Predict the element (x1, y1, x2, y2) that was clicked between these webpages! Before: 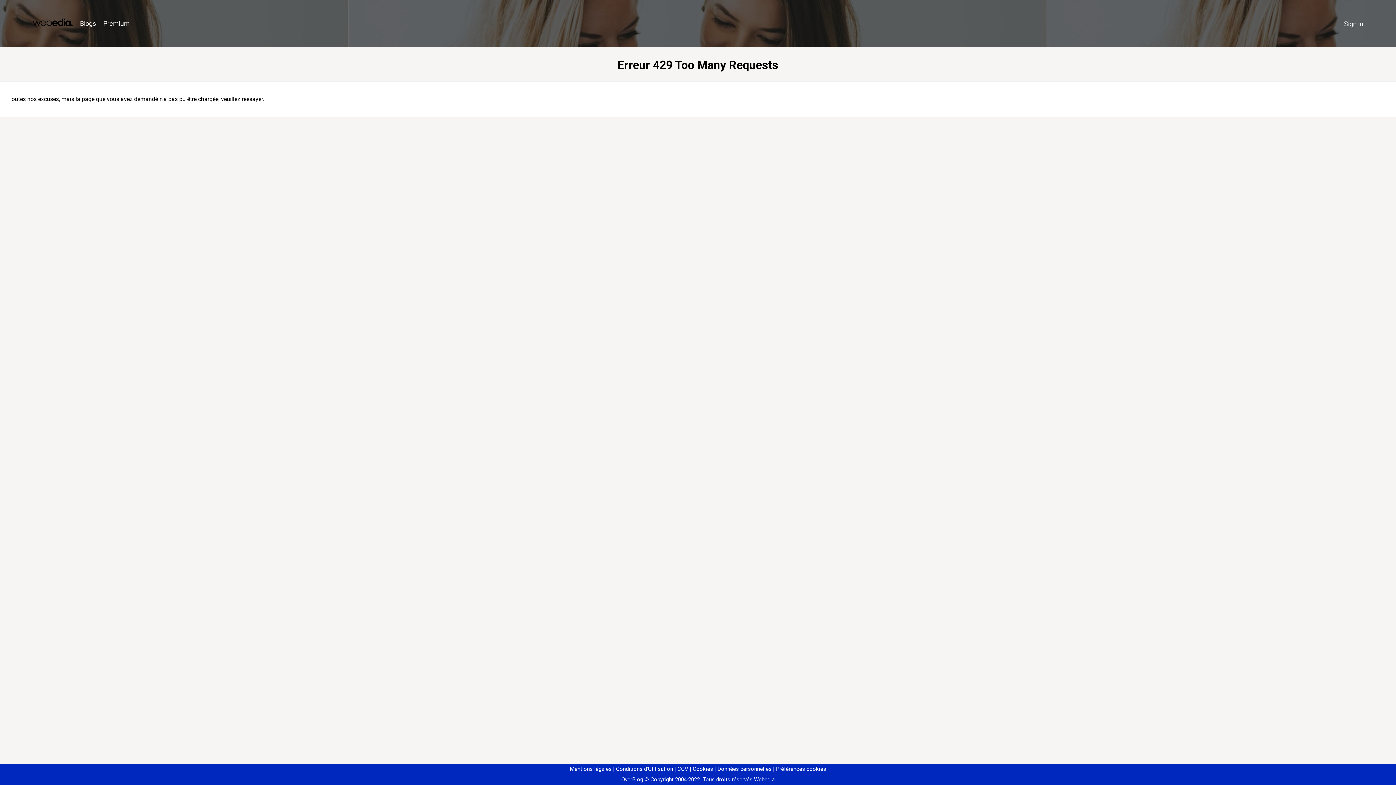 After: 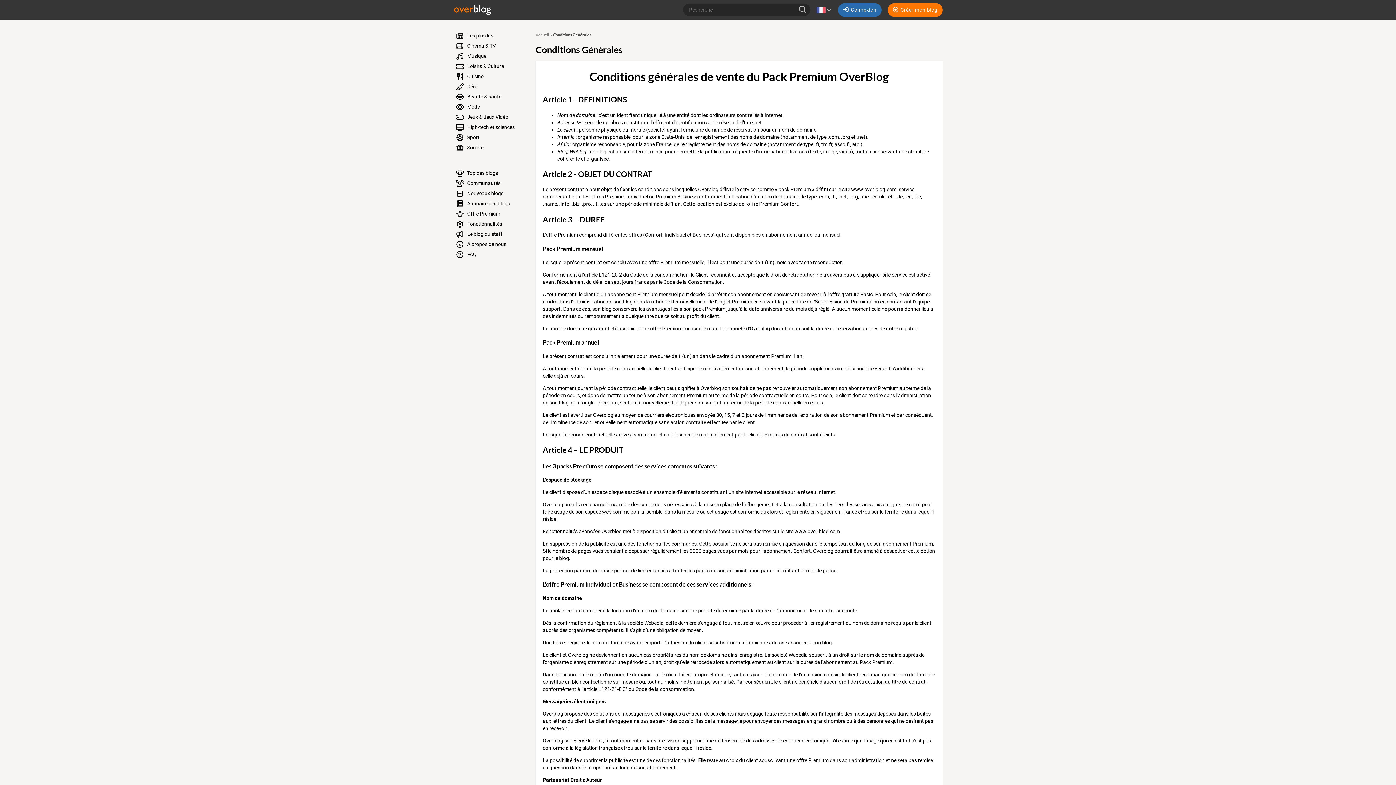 Action: bbox: (674, 766, 688, 772) label: CGV